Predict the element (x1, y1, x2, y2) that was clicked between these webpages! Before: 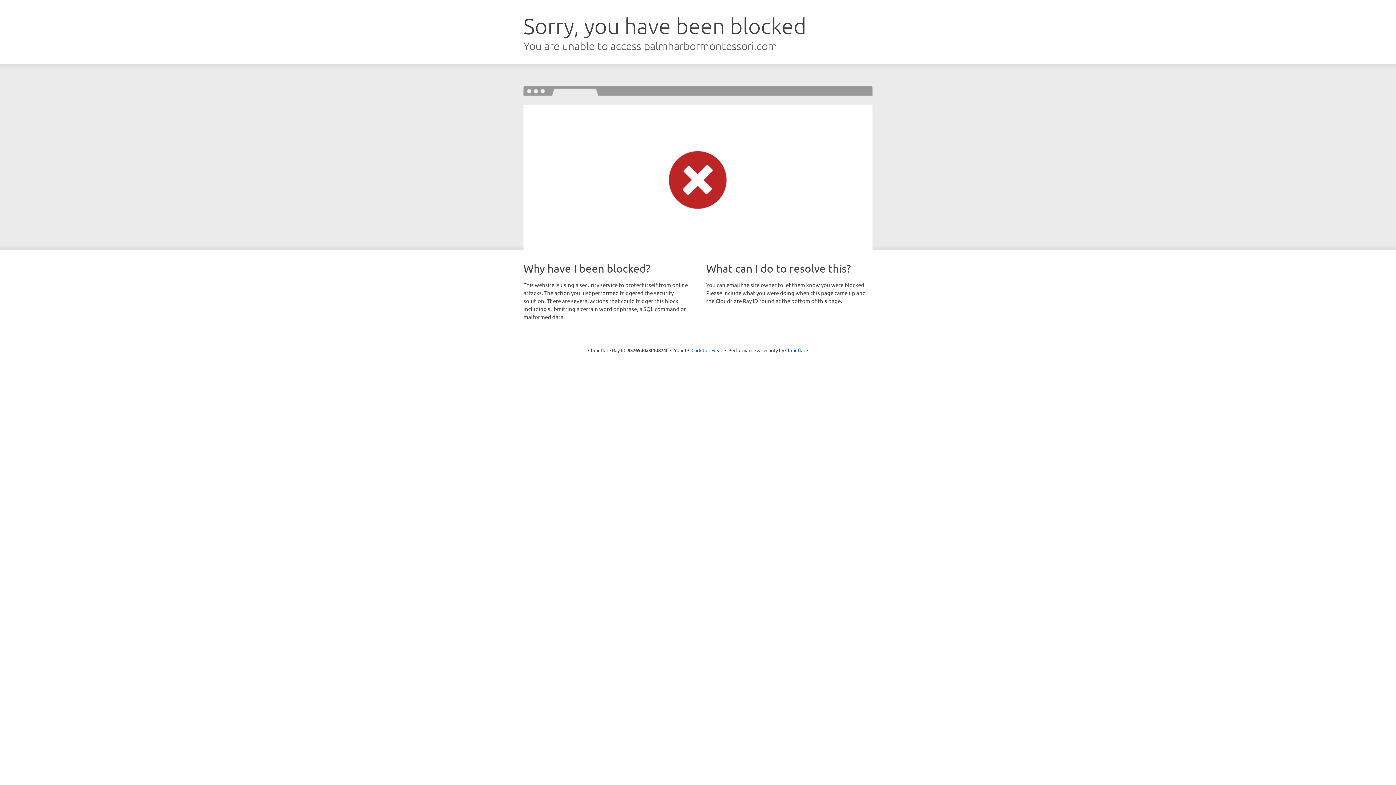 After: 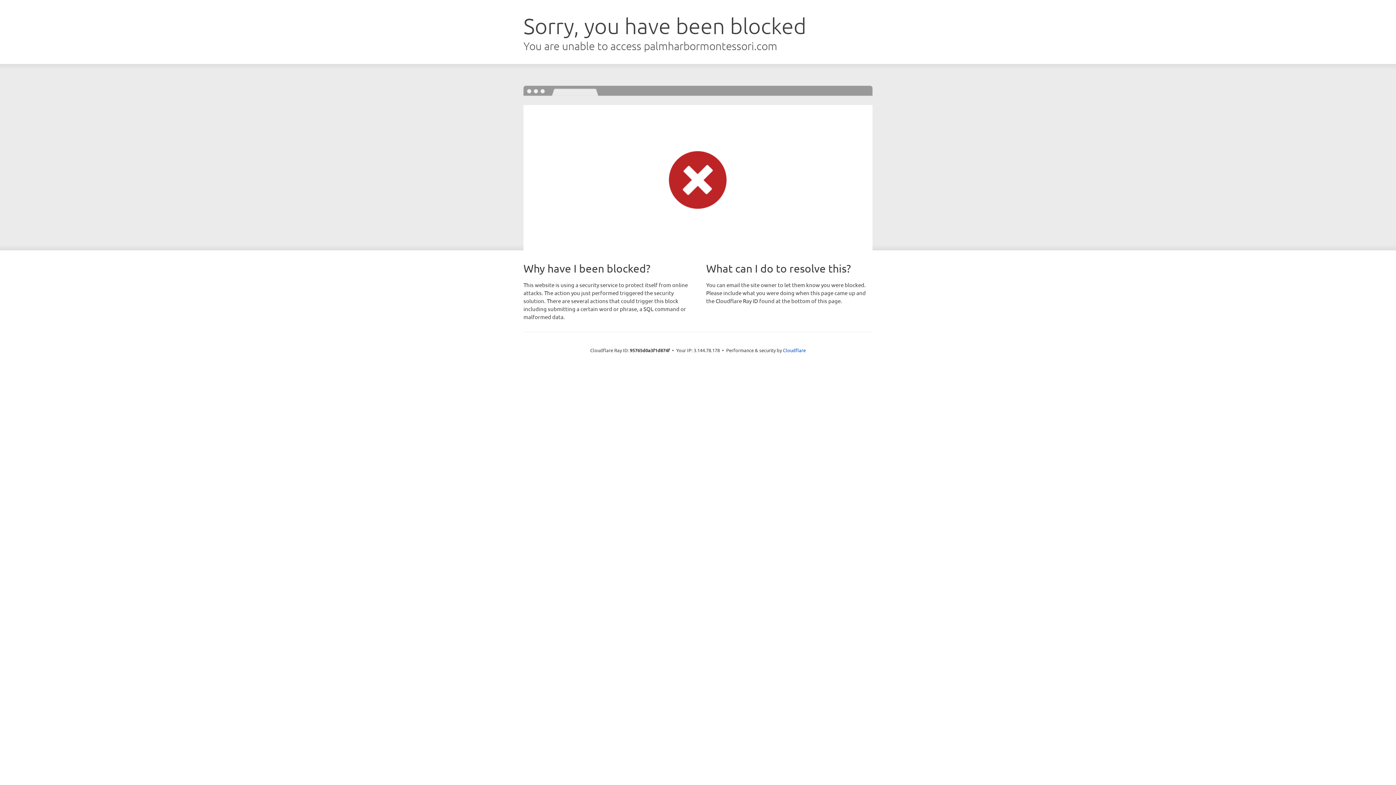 Action: label: Click to reveal bbox: (691, 346, 722, 353)